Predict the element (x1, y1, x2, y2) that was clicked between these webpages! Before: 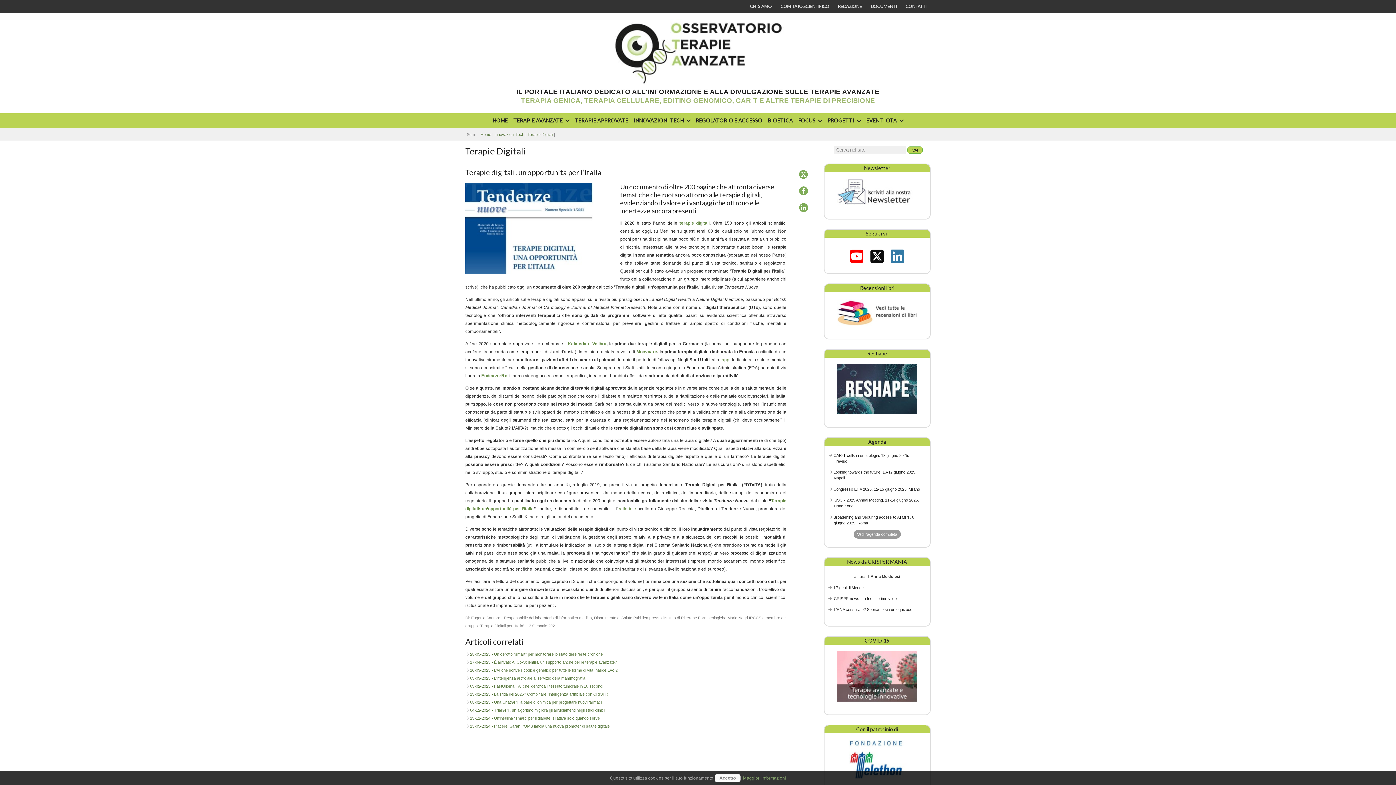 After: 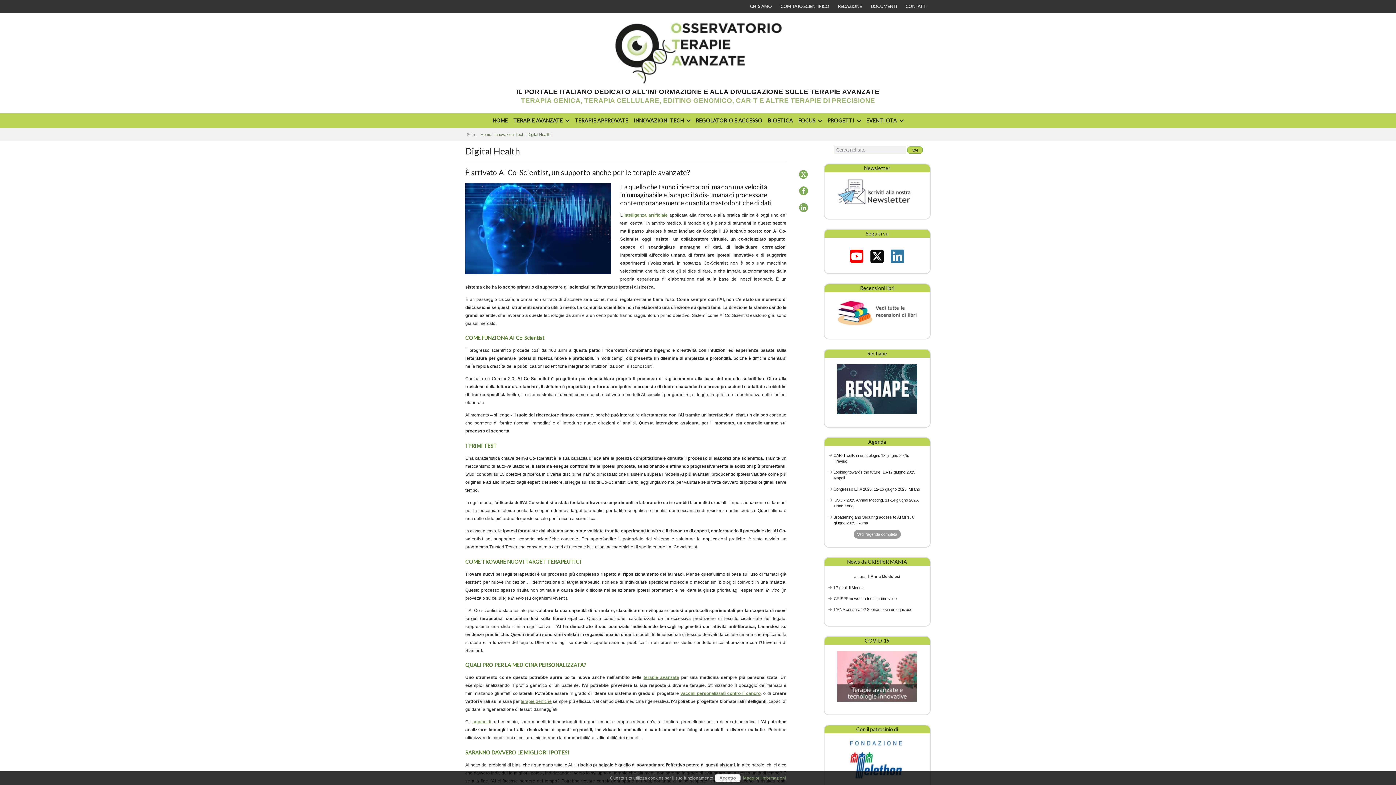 Action: bbox: (470, 660, 617, 664) label: 17-04-2025 - È arrivato AI Co-Scientist, un supporto anche per le terapie avanzate?